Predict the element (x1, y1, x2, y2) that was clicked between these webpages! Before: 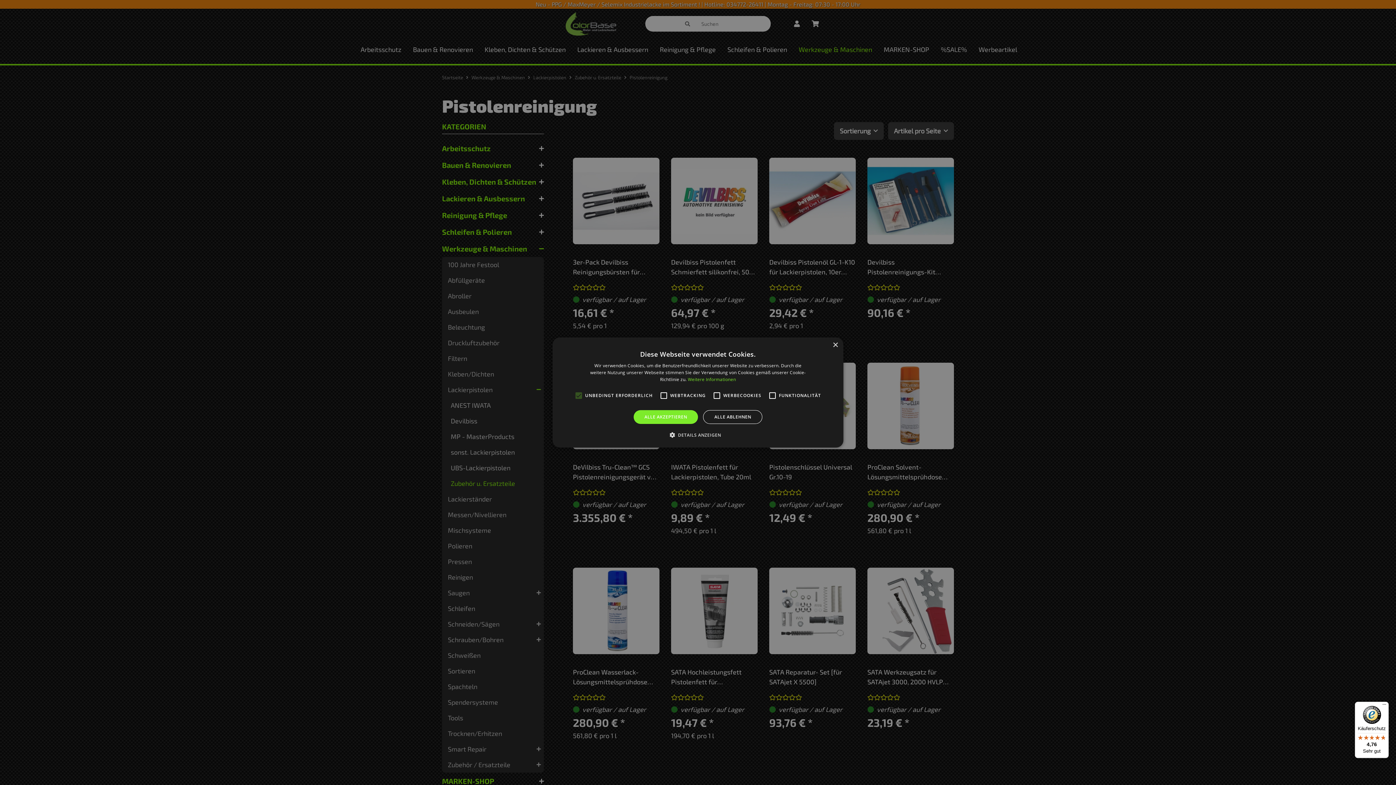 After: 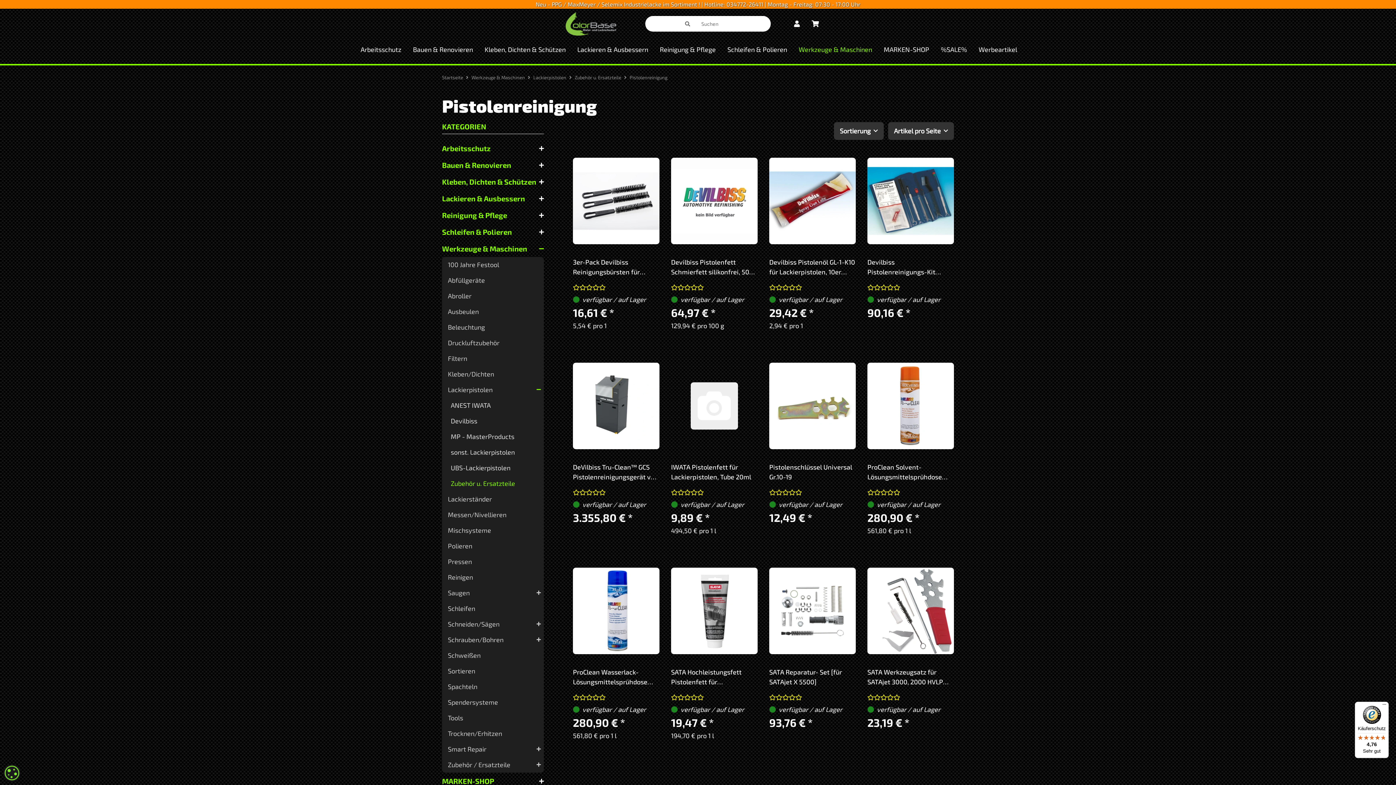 Action: label: Close bbox: (832, 342, 838, 348)